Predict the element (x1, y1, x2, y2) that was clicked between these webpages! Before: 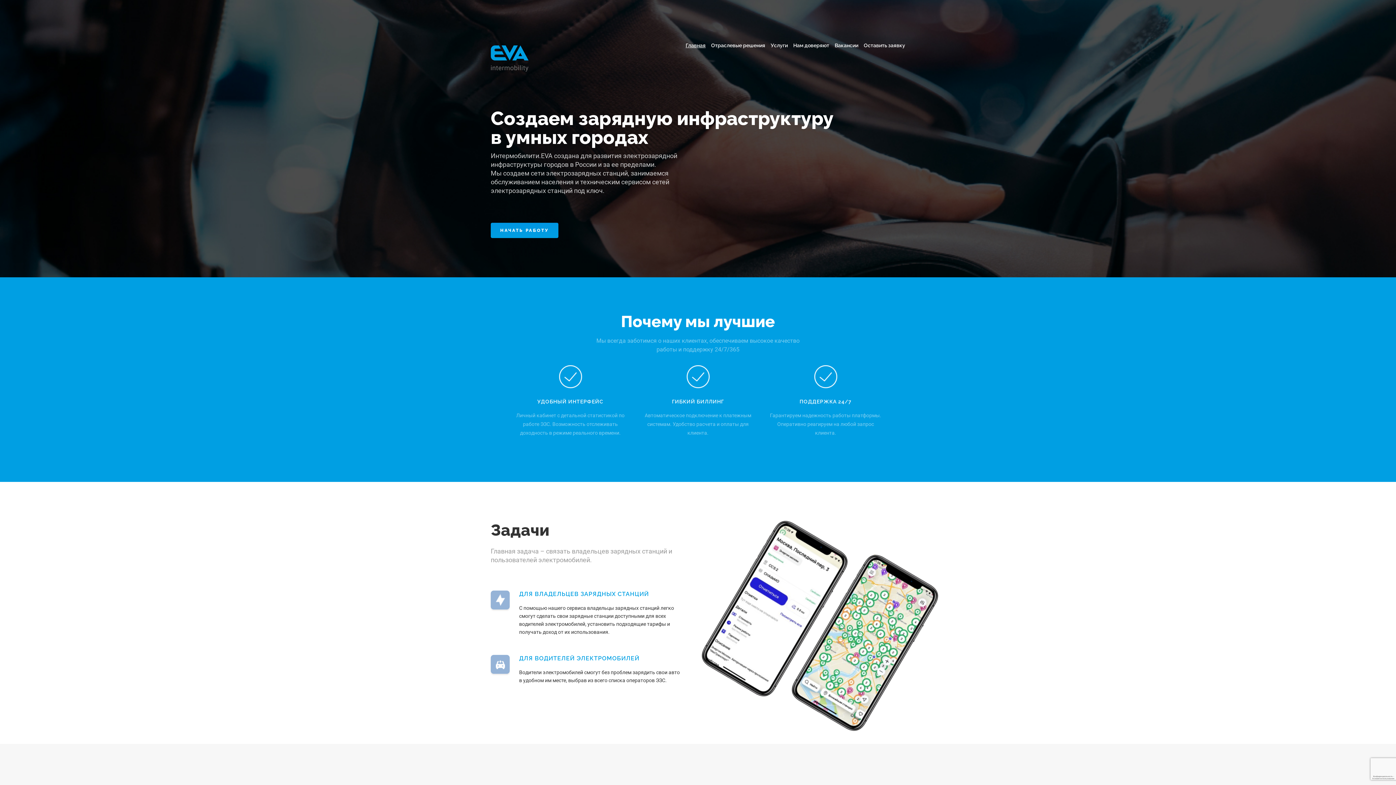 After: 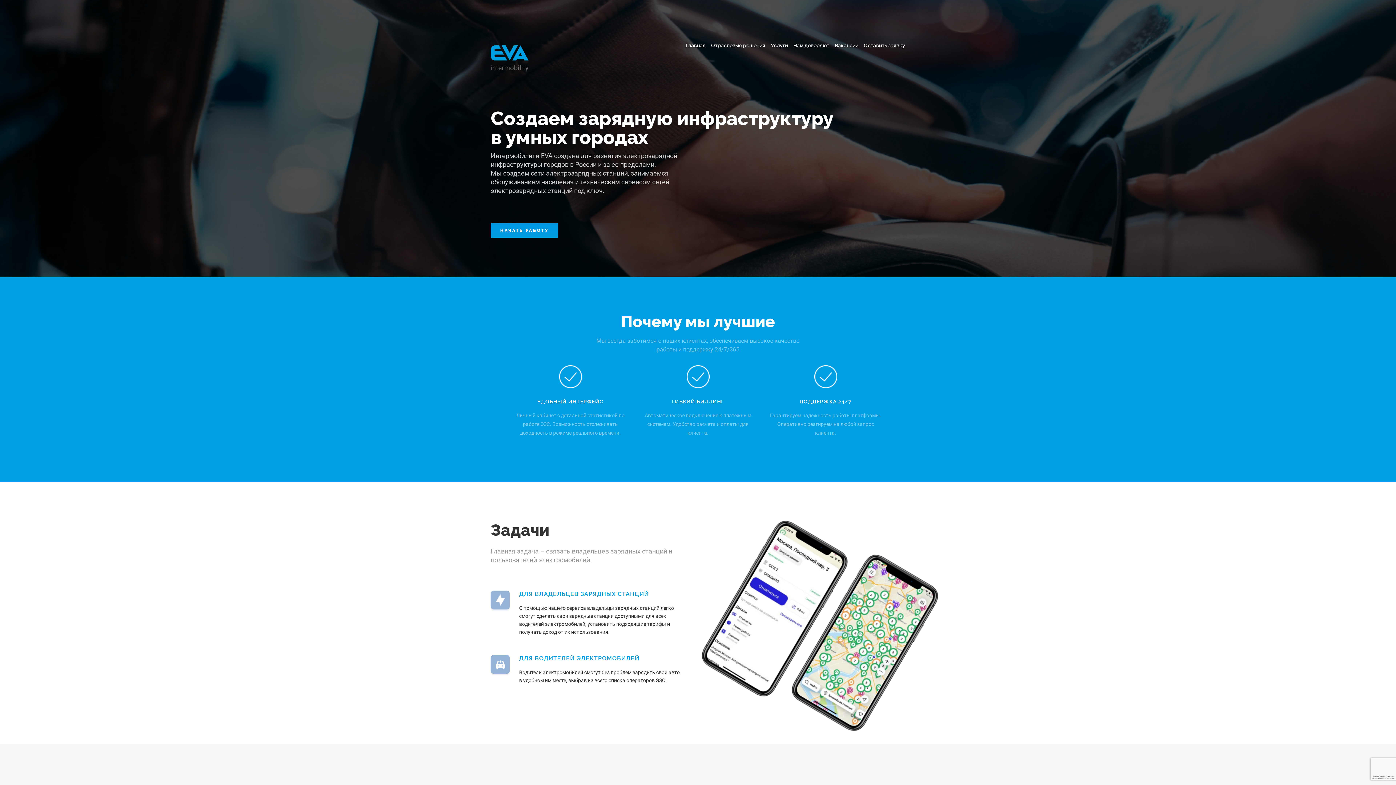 Action: bbox: (834, 42, 858, 48) label: Вакансии